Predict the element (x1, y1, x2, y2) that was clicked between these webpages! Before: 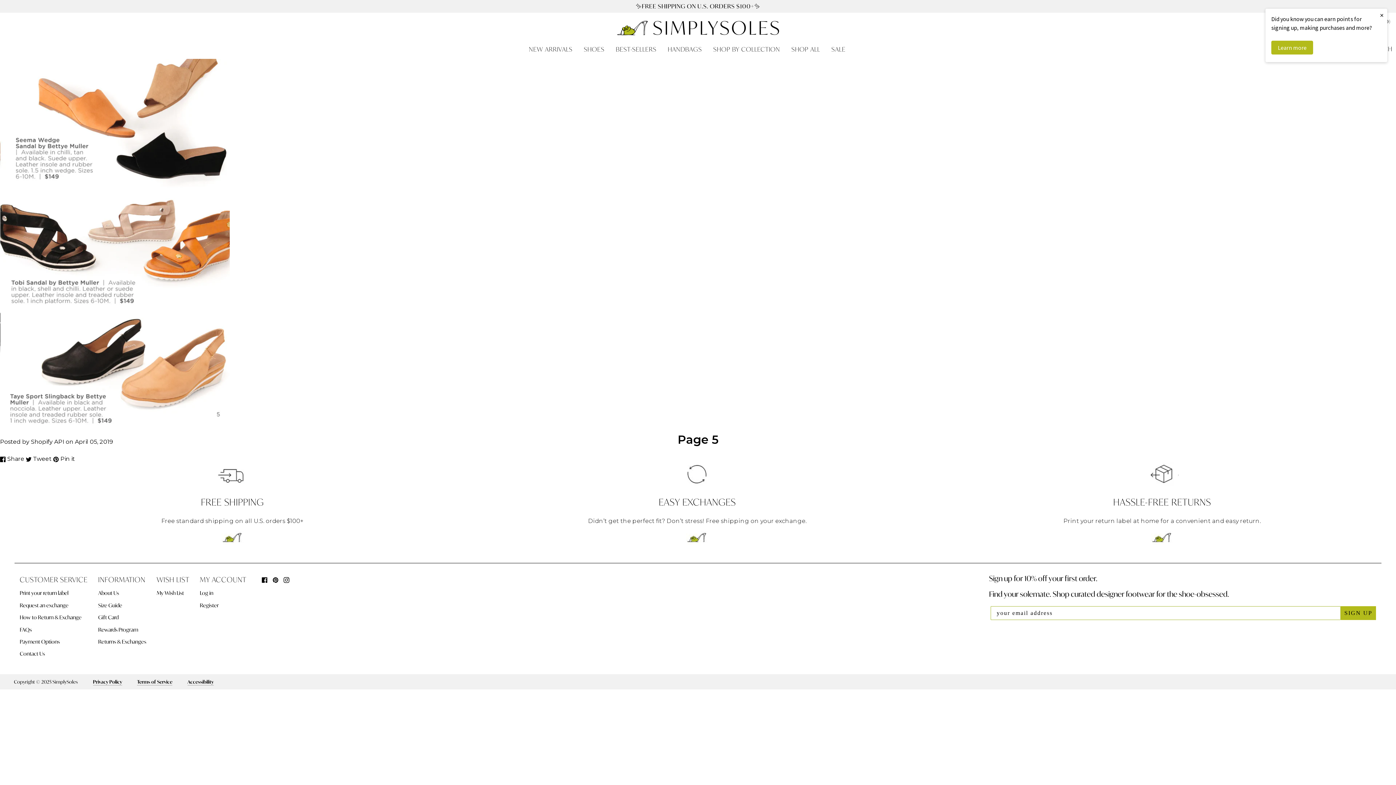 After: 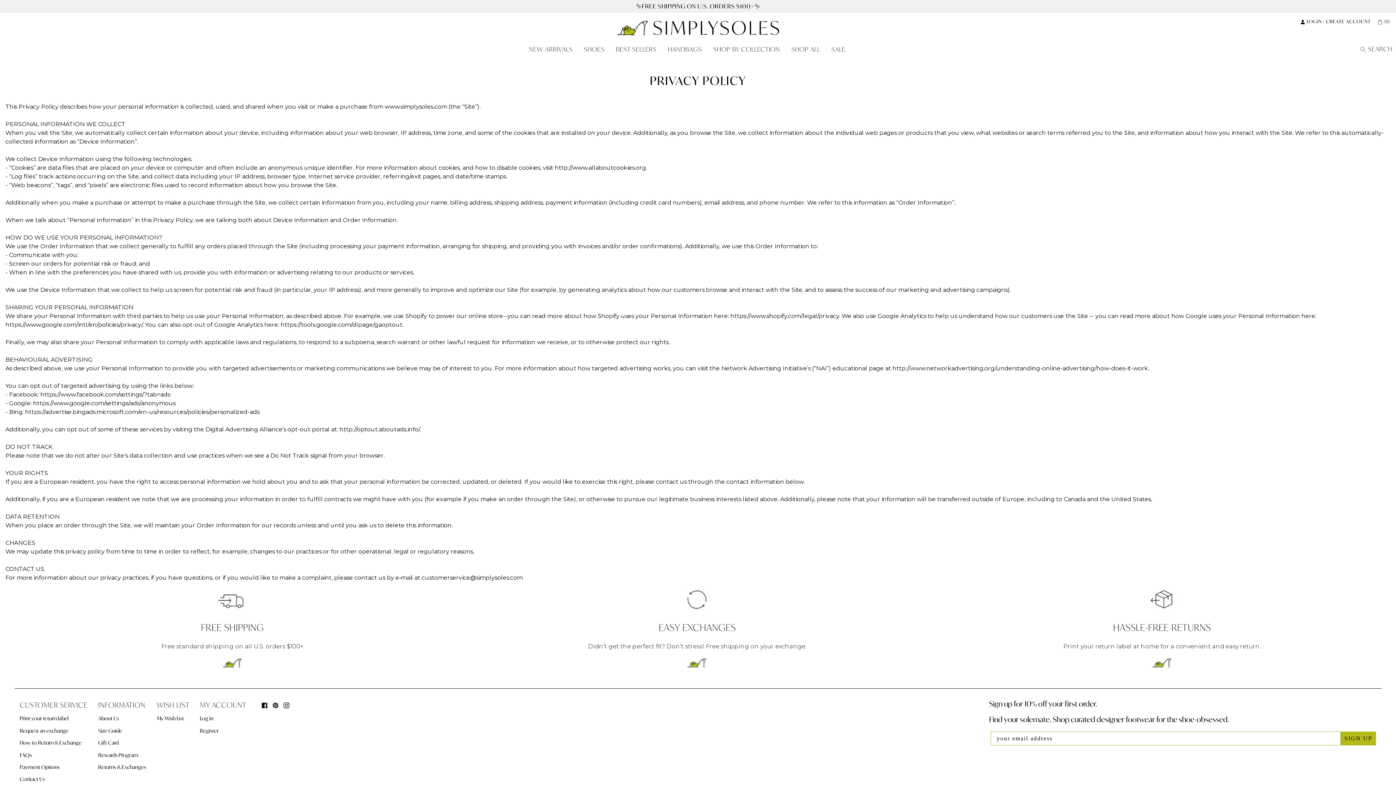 Action: bbox: (93, 679, 122, 685) label: Privacy Policy